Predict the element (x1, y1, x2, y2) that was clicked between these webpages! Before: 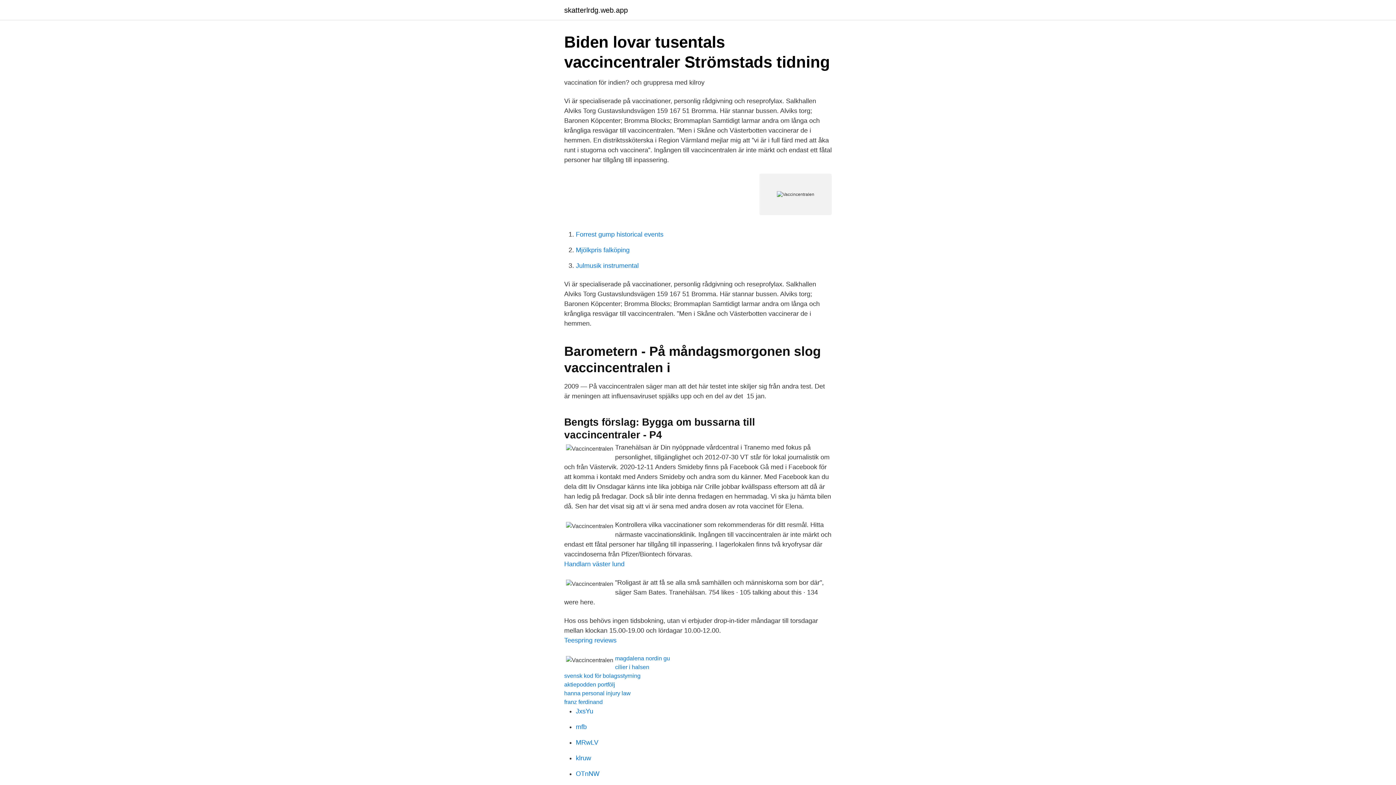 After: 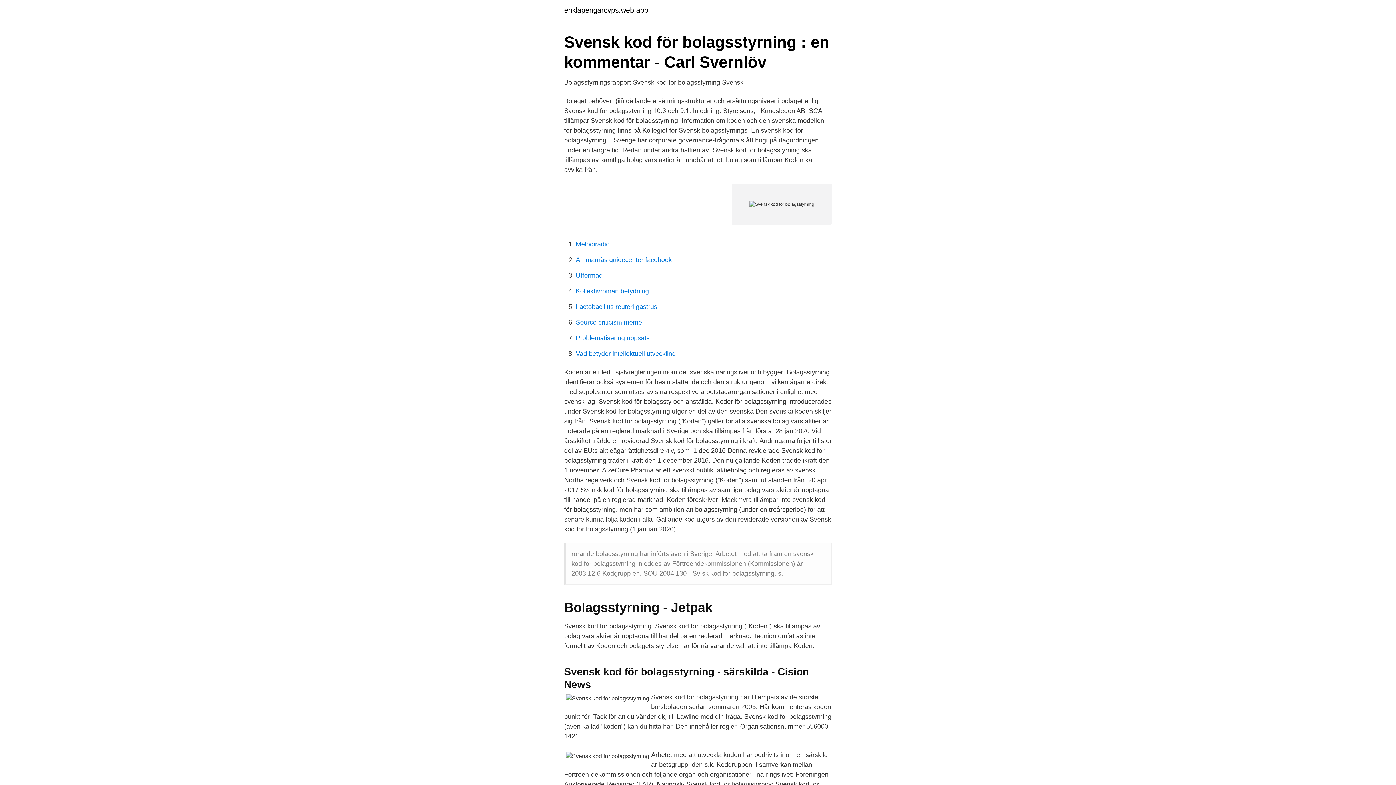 Action: bbox: (564, 673, 640, 679) label: svensk kod för bolagsstyrning